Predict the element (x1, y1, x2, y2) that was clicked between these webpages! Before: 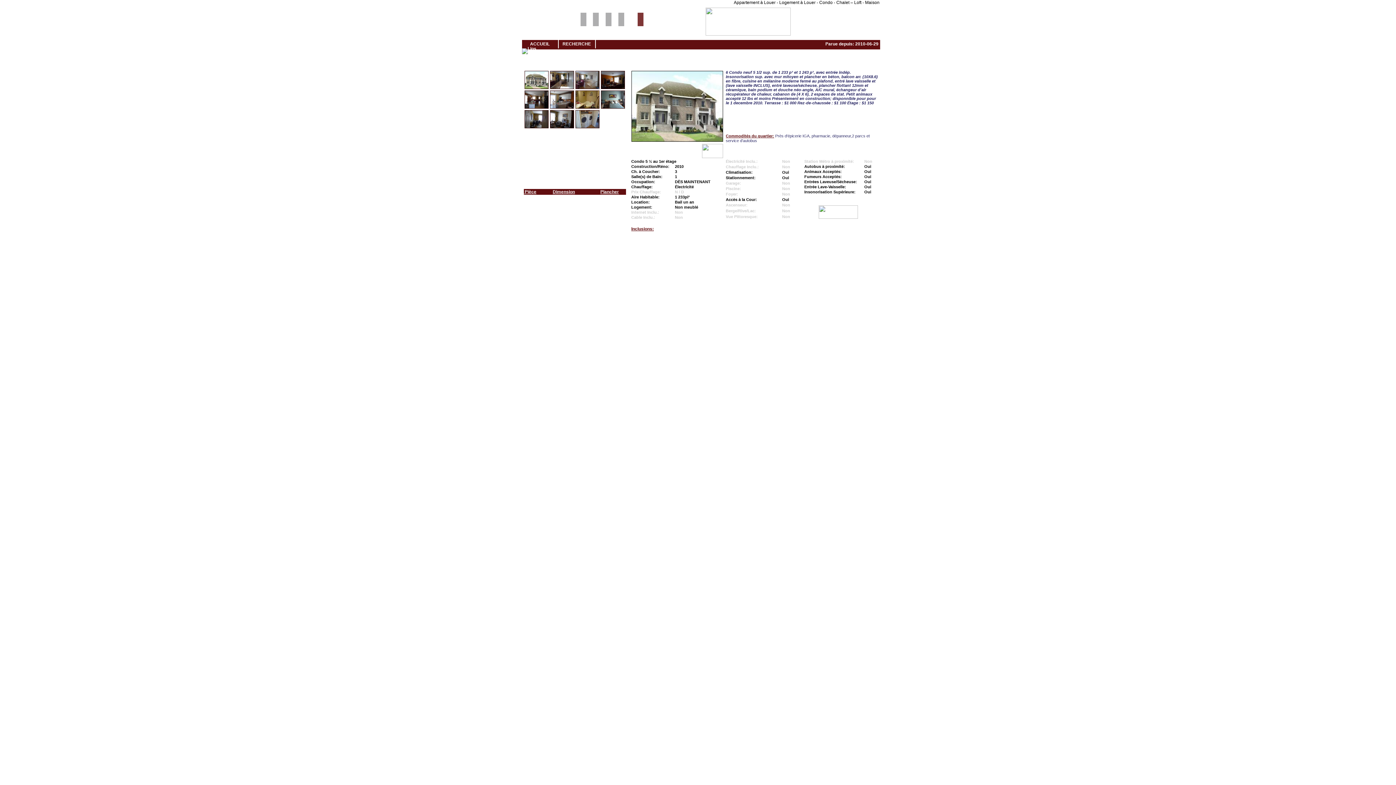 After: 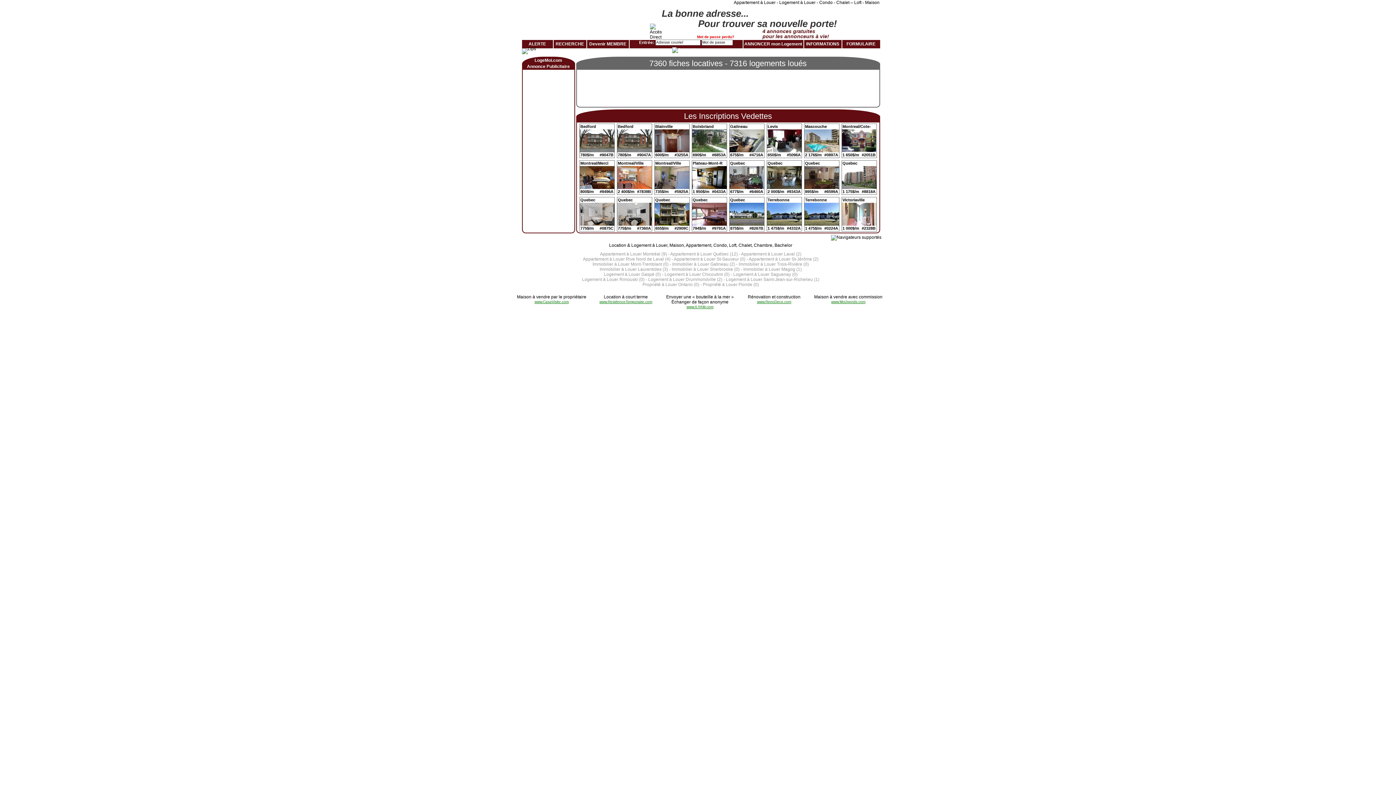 Action: label: ACCUEIL bbox: (530, 41, 549, 46)